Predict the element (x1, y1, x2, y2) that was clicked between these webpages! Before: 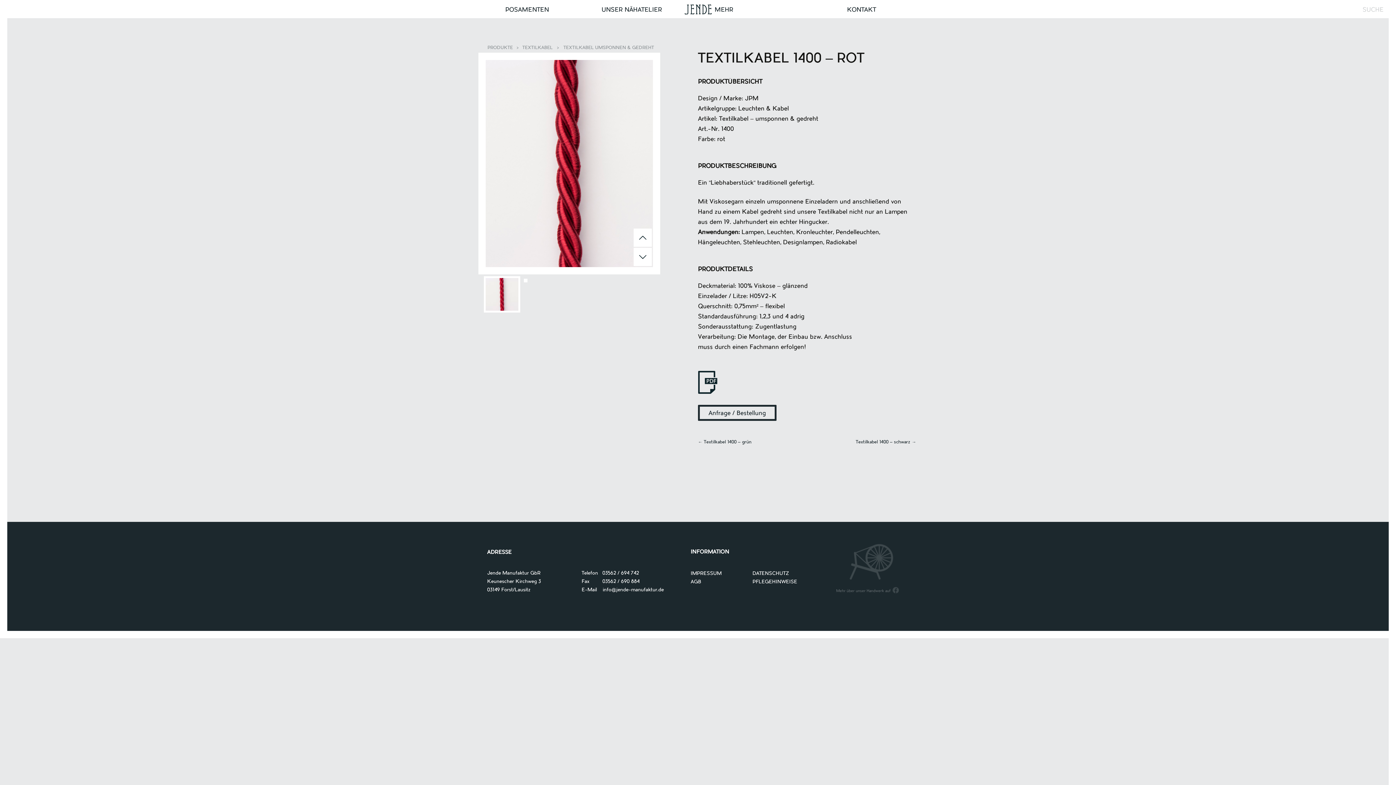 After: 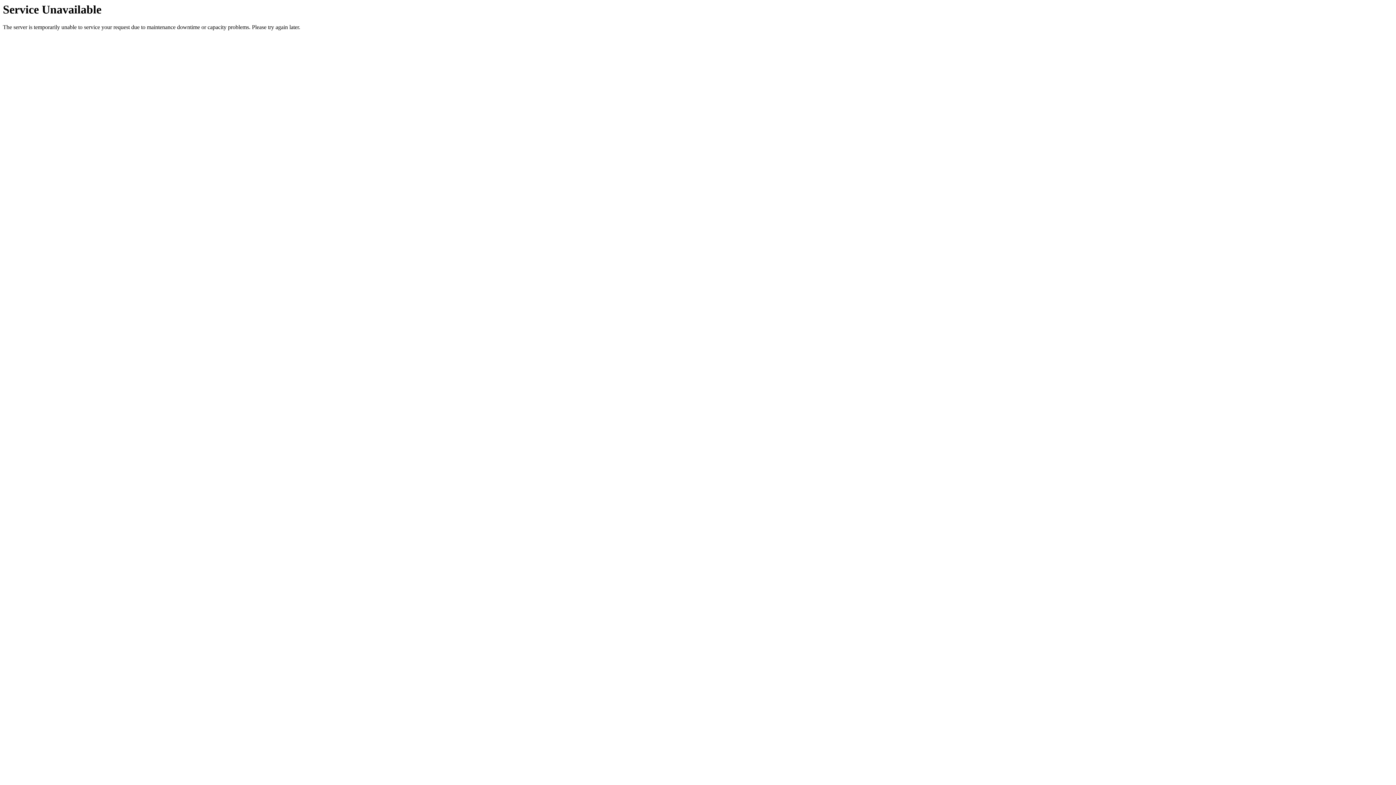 Action: label: POSAMENTEN bbox: (498, 1, 556, 18)